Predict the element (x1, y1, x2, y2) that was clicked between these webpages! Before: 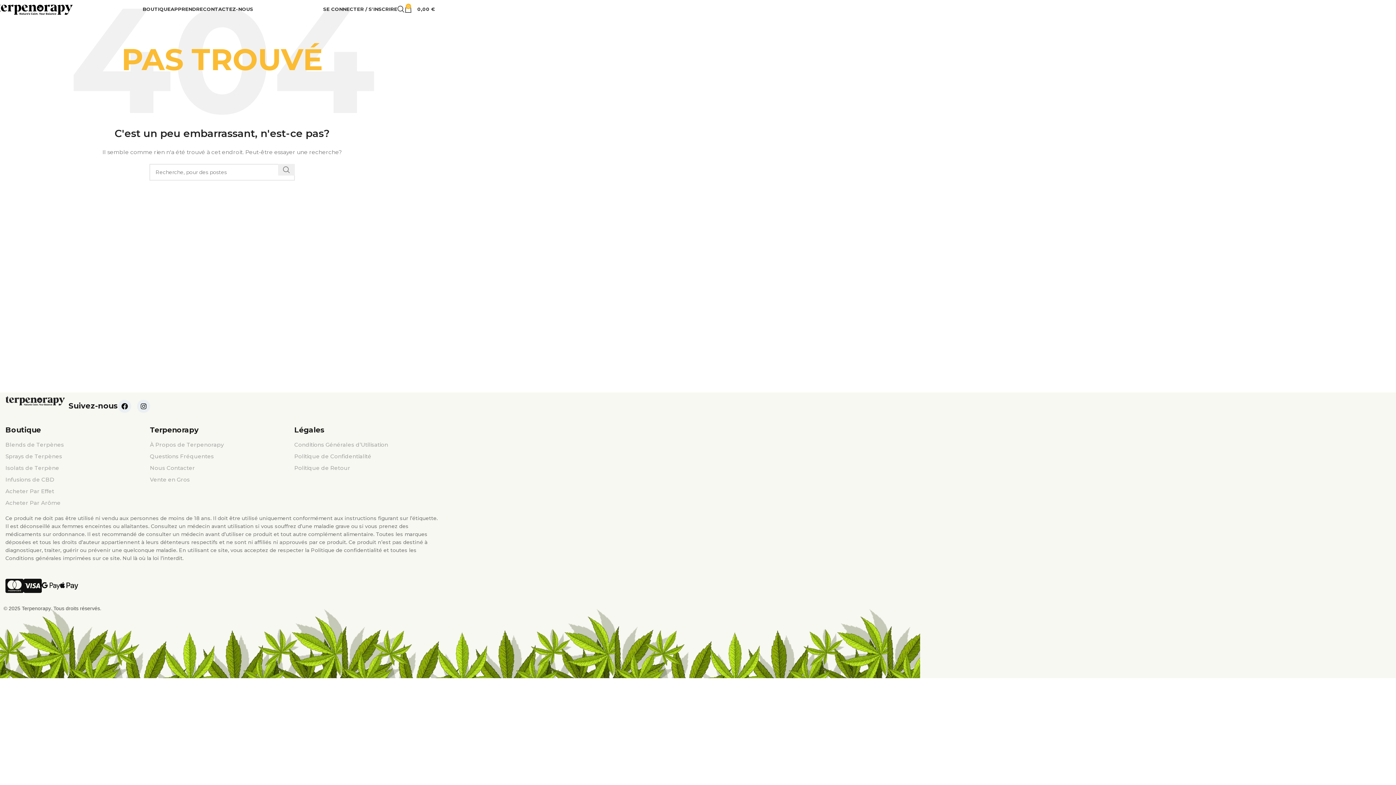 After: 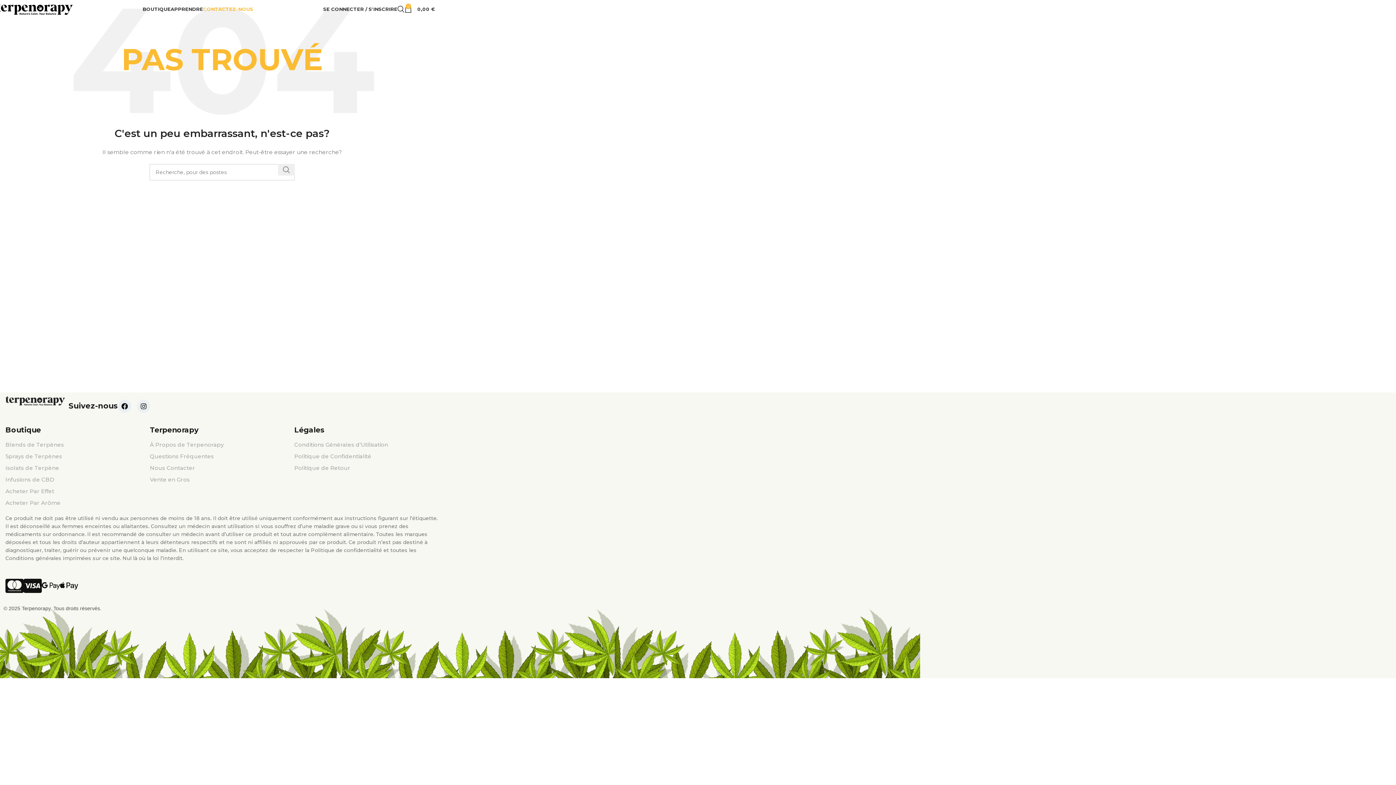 Action: label: CONTACTEZ-NOUS bbox: (203, 1, 253, 16)